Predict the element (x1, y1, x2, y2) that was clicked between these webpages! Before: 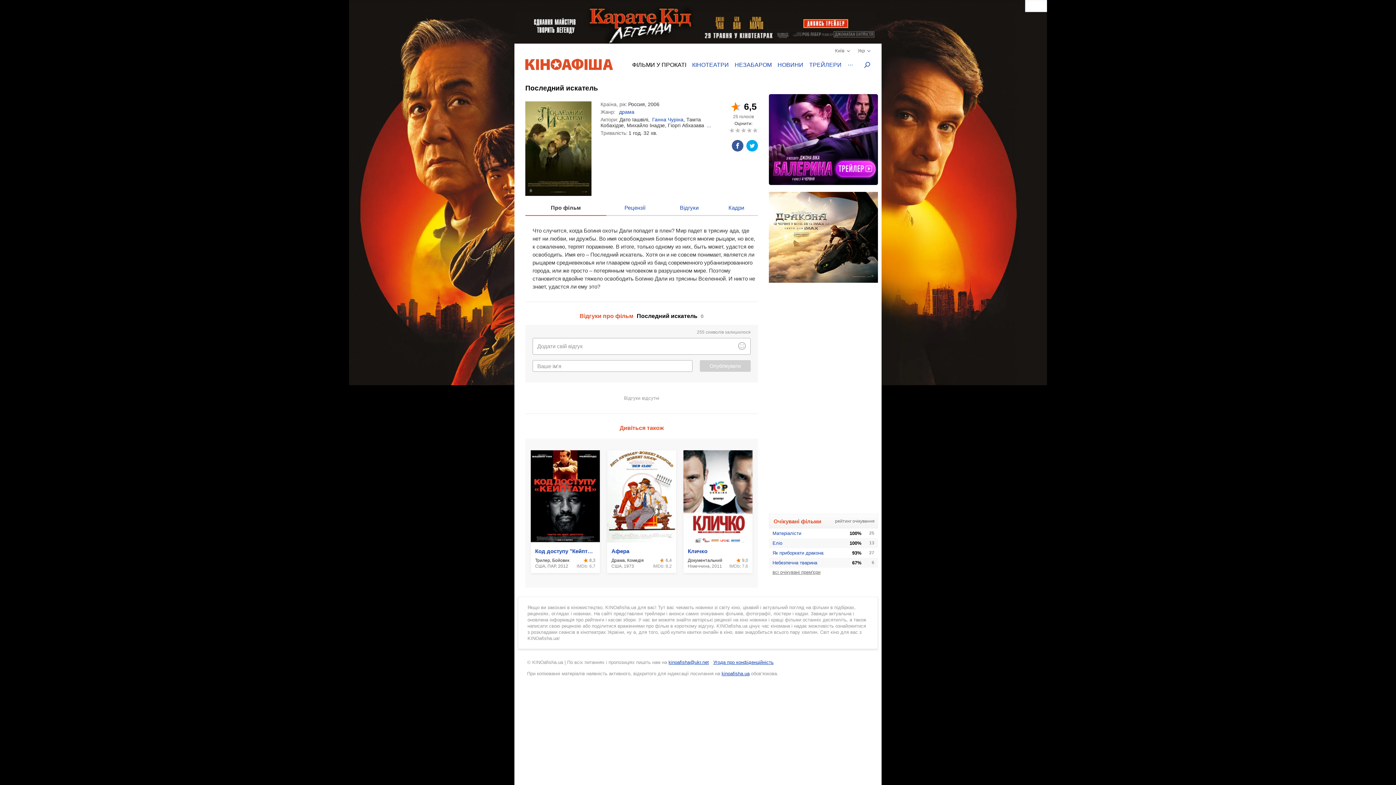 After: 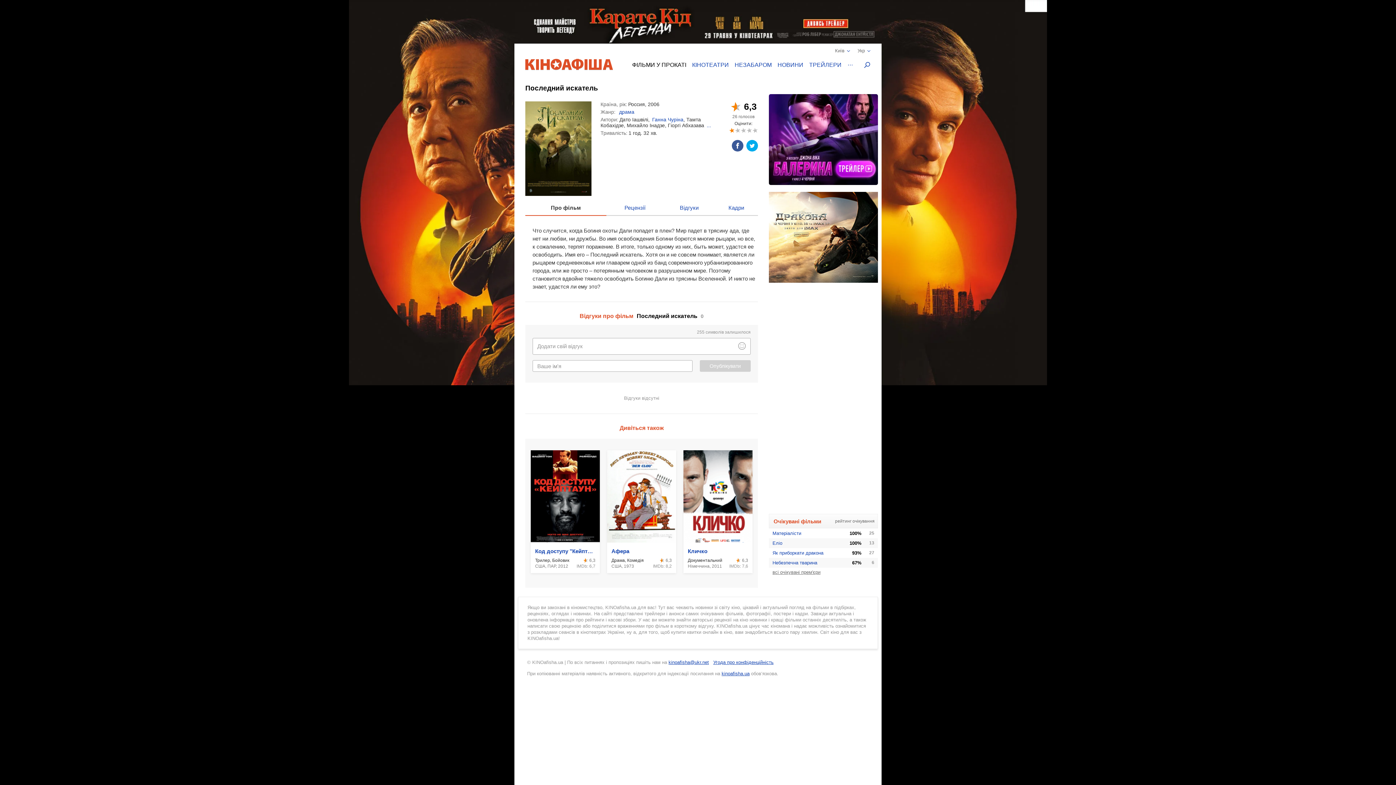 Action: label: 2 bbox: (729, 127, 734, 133)